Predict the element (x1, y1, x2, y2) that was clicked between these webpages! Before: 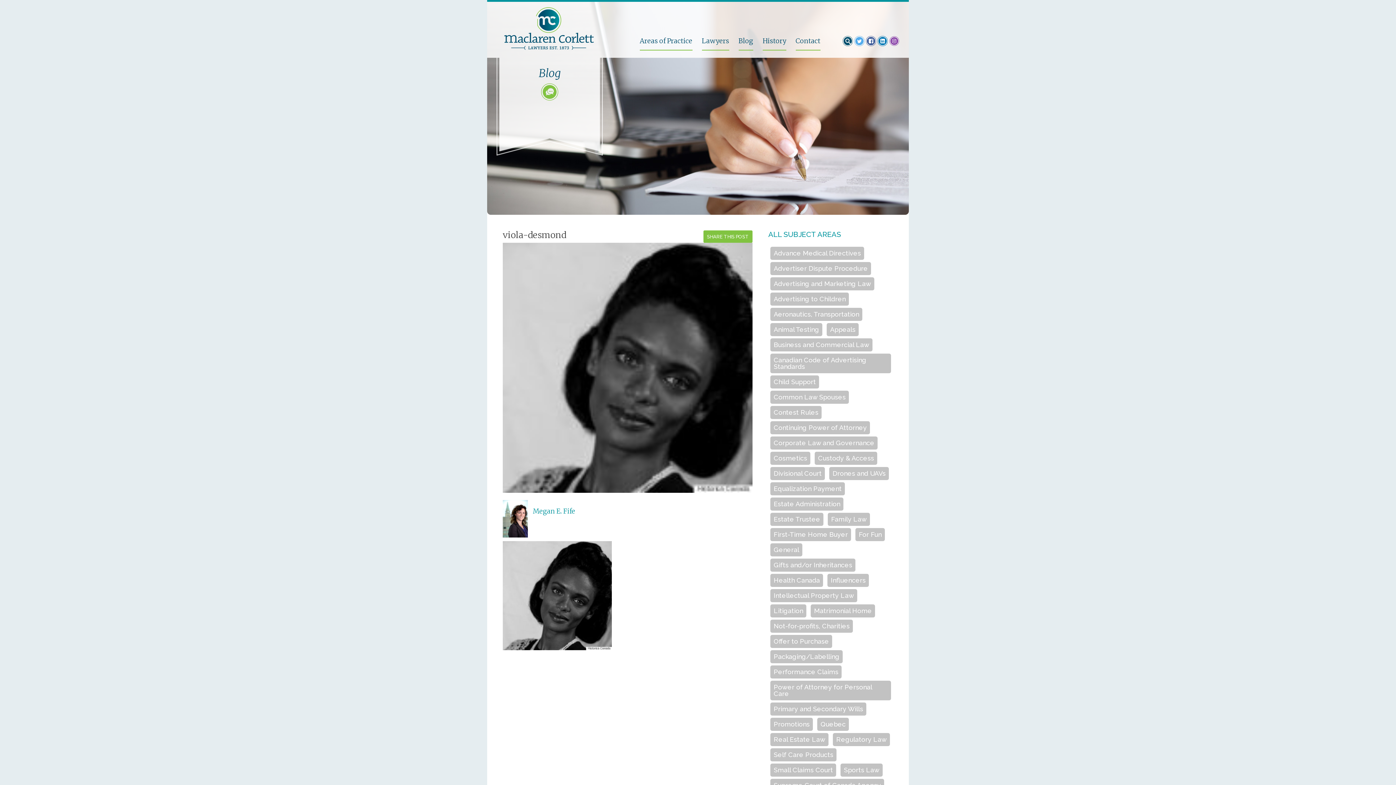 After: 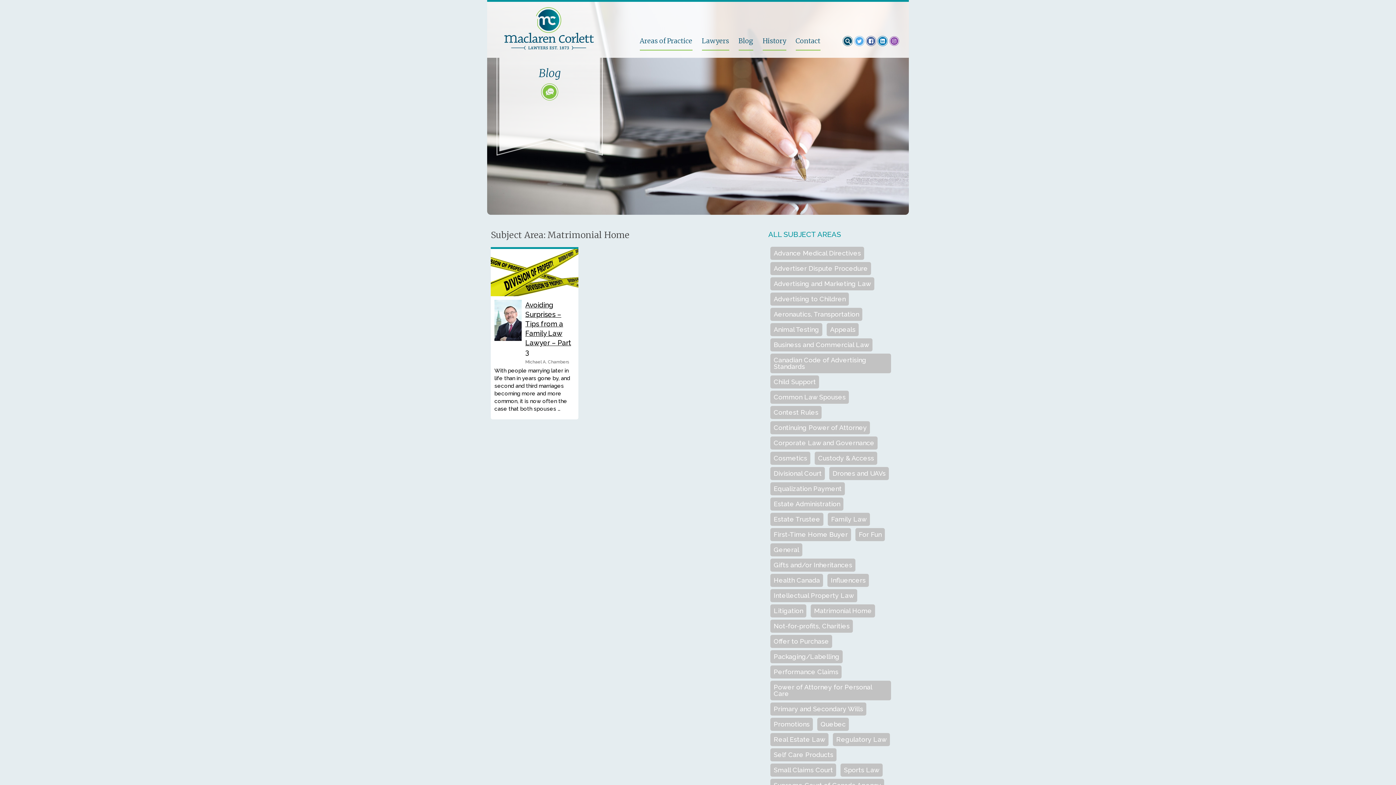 Action: label: Matrimonial Home bbox: (811, 604, 875, 617)